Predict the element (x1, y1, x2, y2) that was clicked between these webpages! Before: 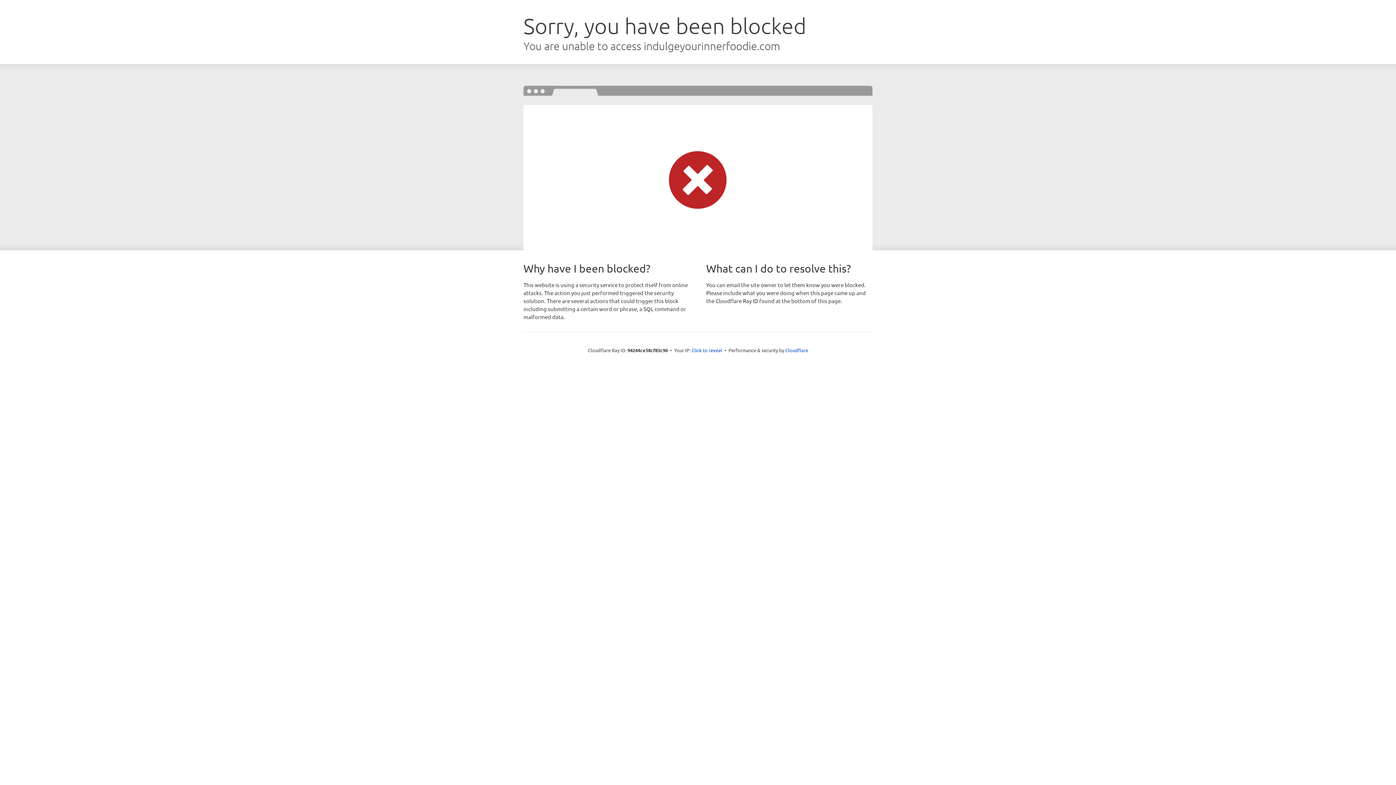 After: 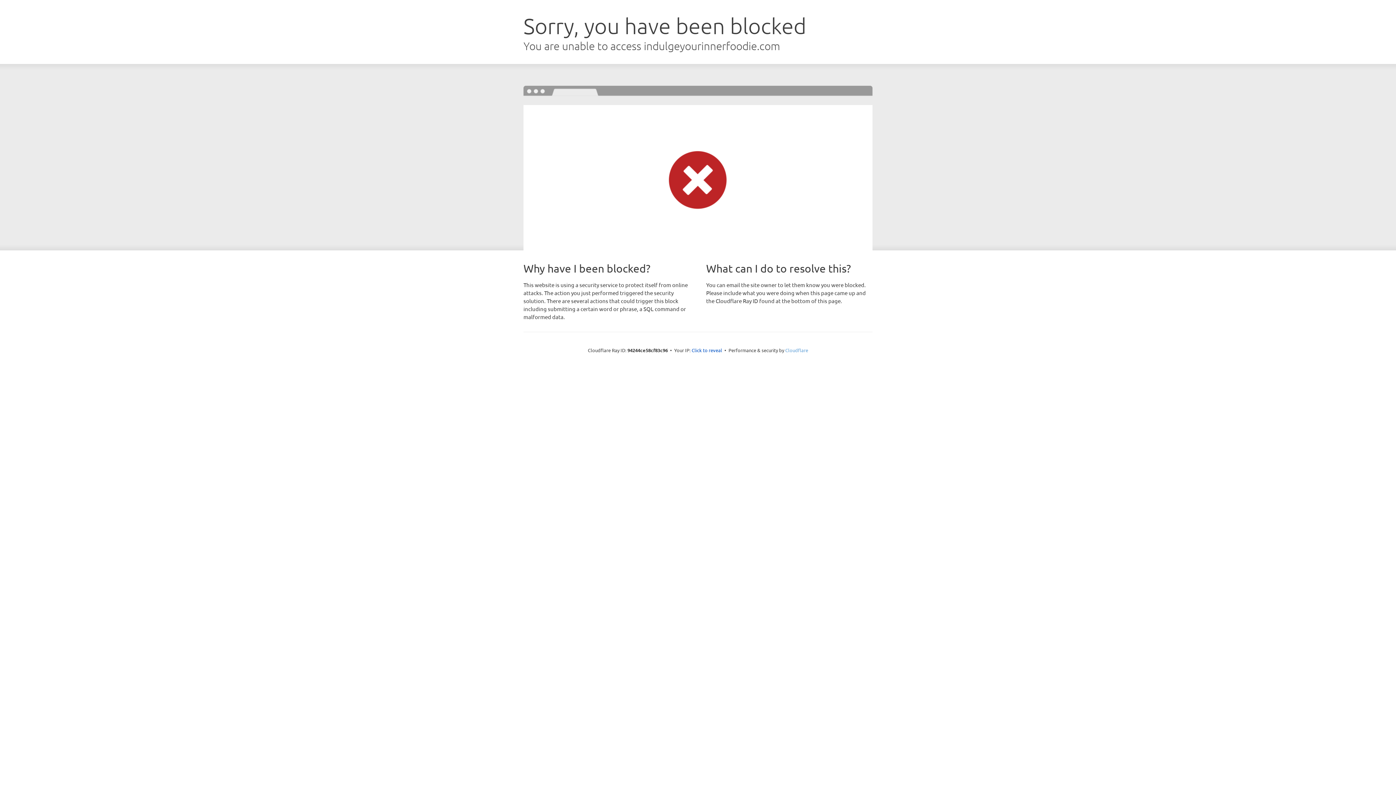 Action: bbox: (785, 347, 808, 353) label: Cloudflare